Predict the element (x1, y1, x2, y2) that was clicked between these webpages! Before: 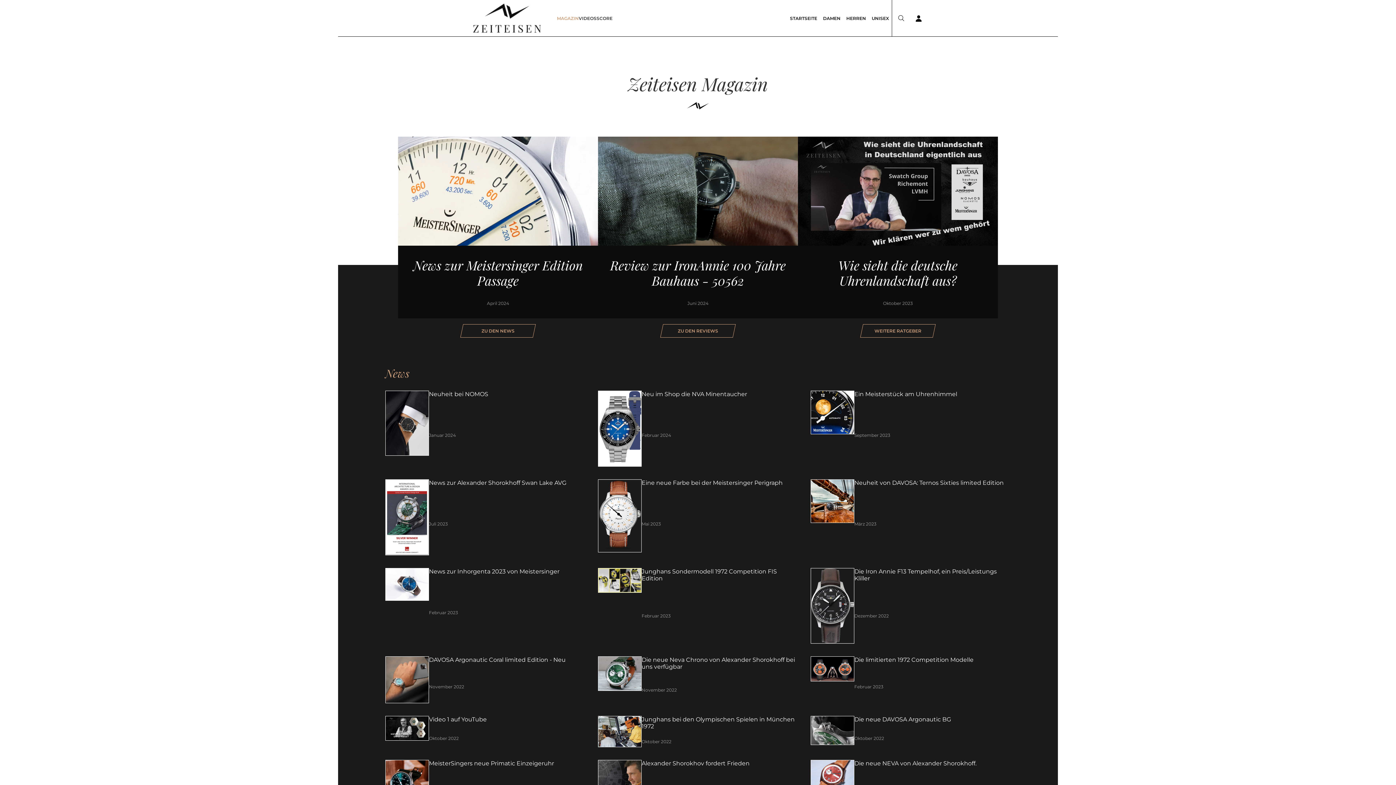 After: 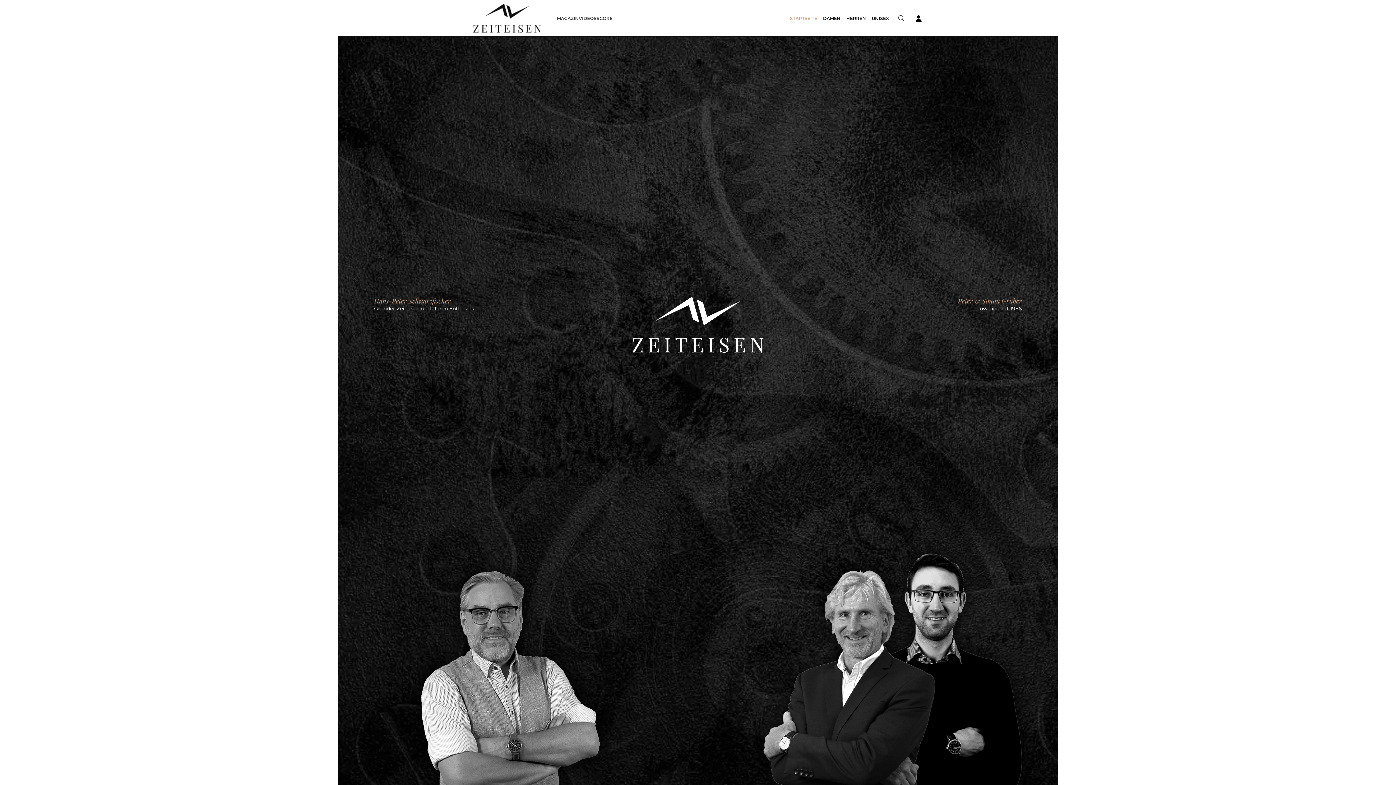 Action: bbox: (469, 1, 545, 35)